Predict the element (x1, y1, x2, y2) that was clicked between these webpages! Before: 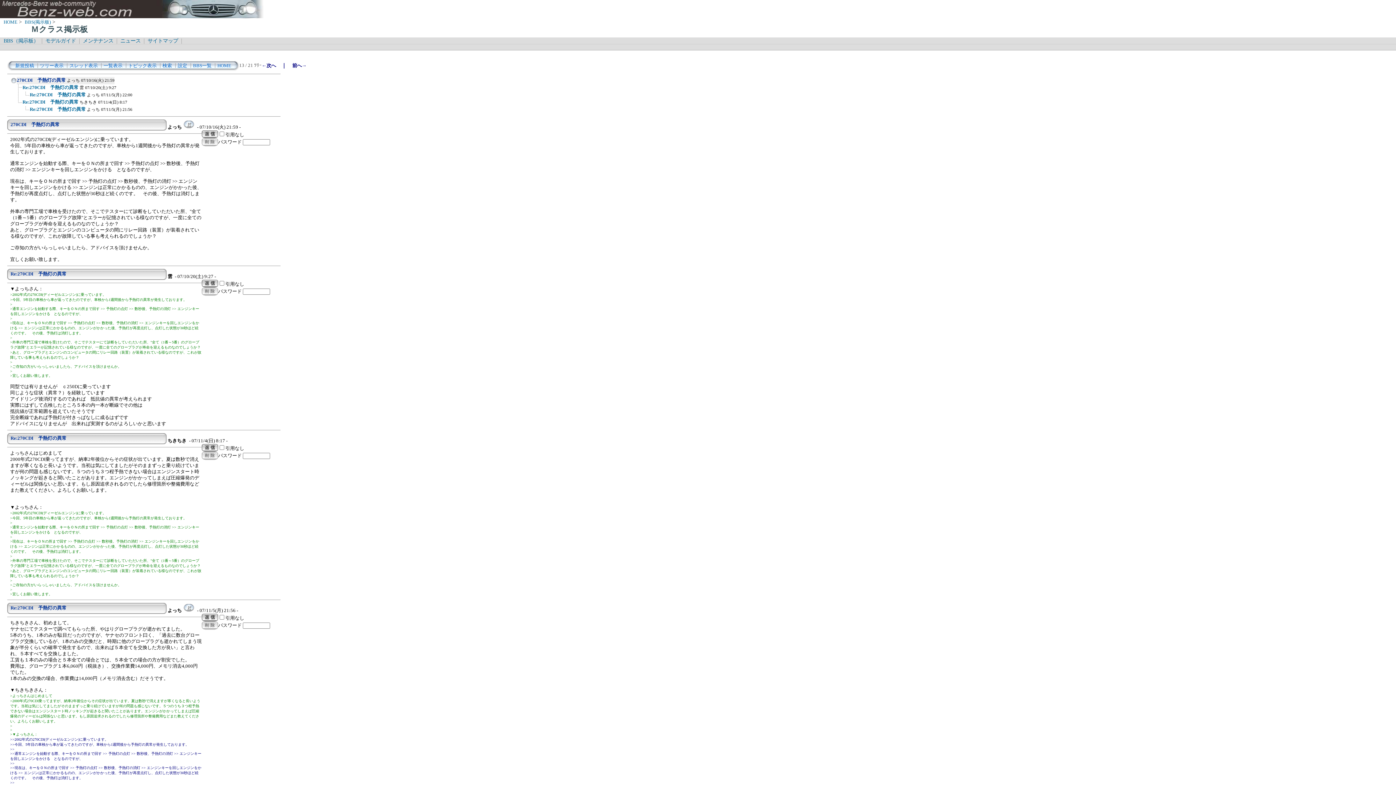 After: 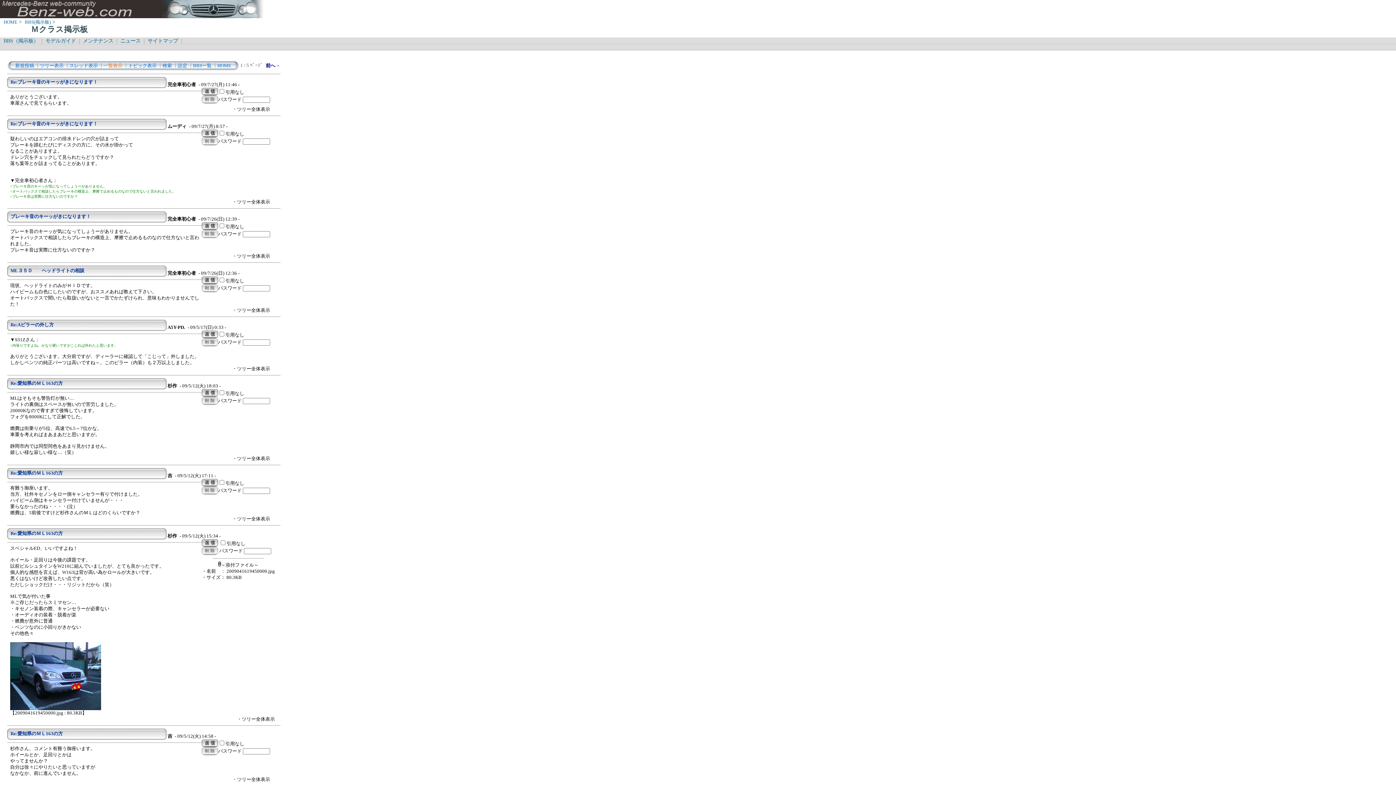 Action: bbox: (103, 63, 122, 68) label: 一覧表示